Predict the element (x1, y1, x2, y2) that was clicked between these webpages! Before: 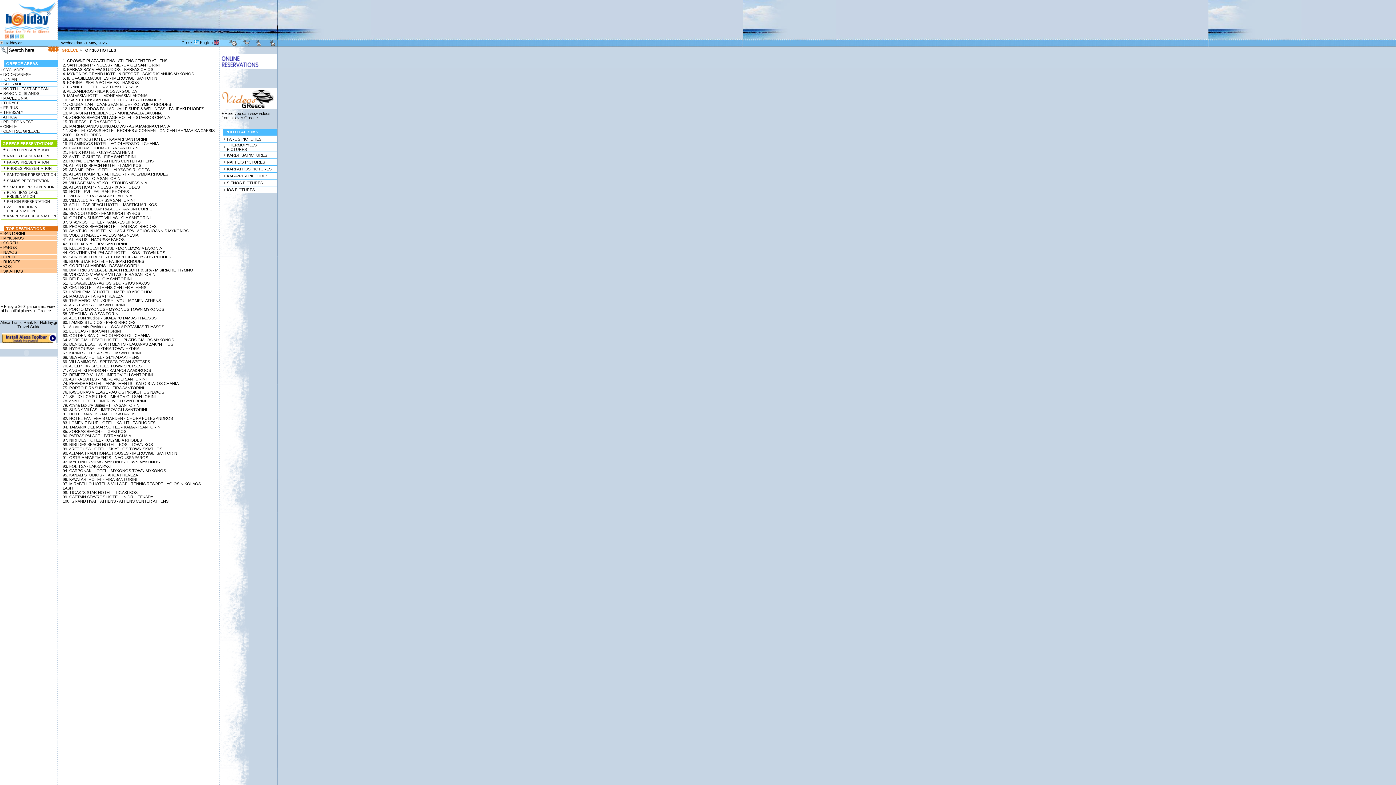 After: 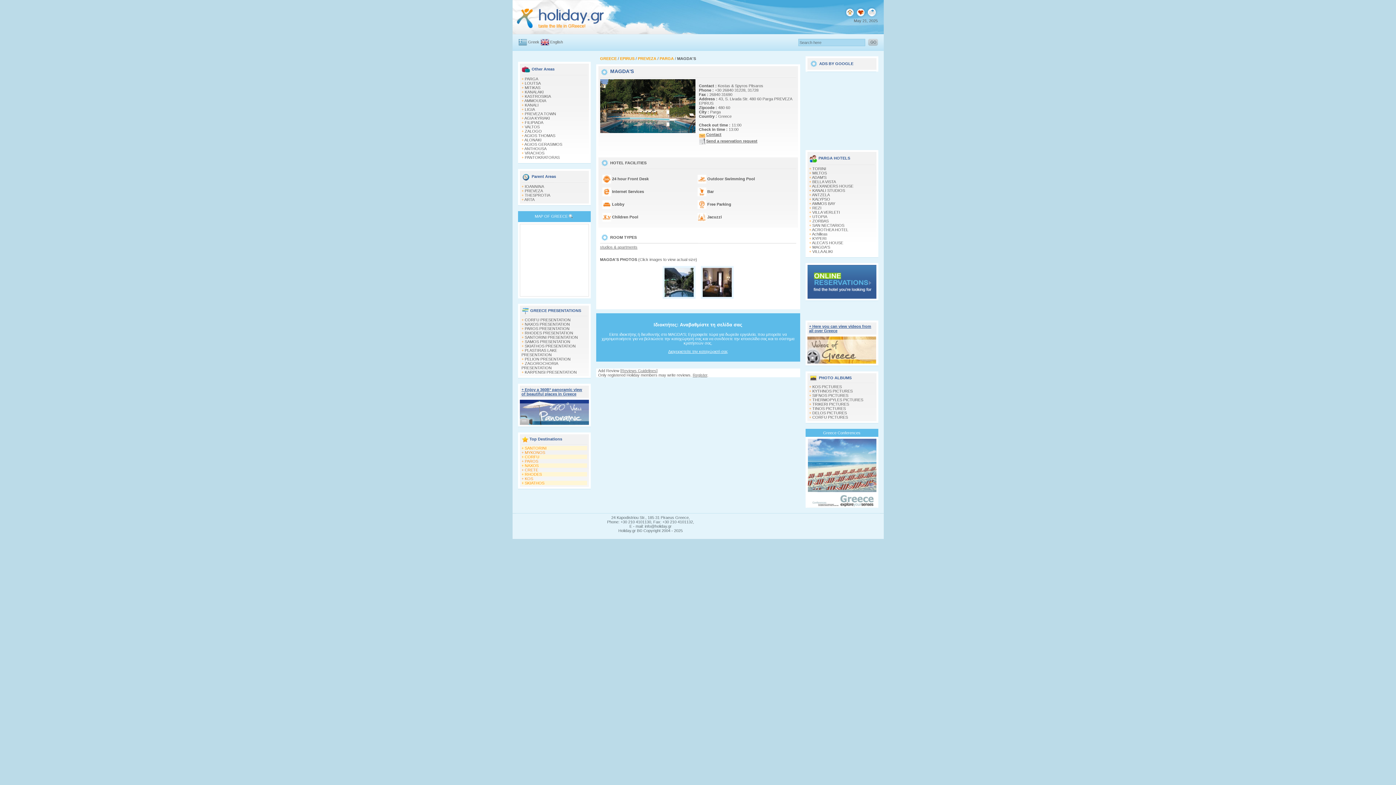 Action: bbox: (69, 294, 123, 298) label: MAGDA'S - PARGA PREVEZA